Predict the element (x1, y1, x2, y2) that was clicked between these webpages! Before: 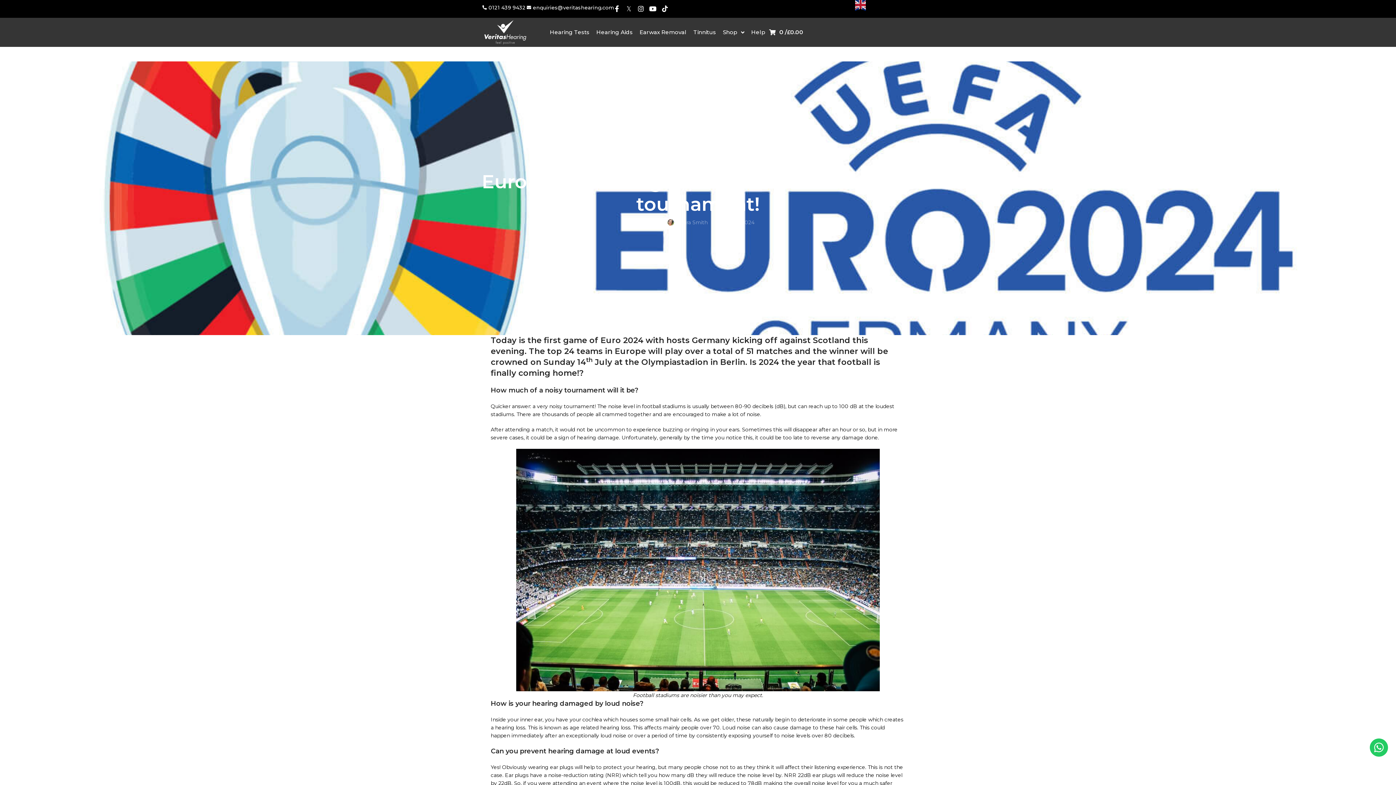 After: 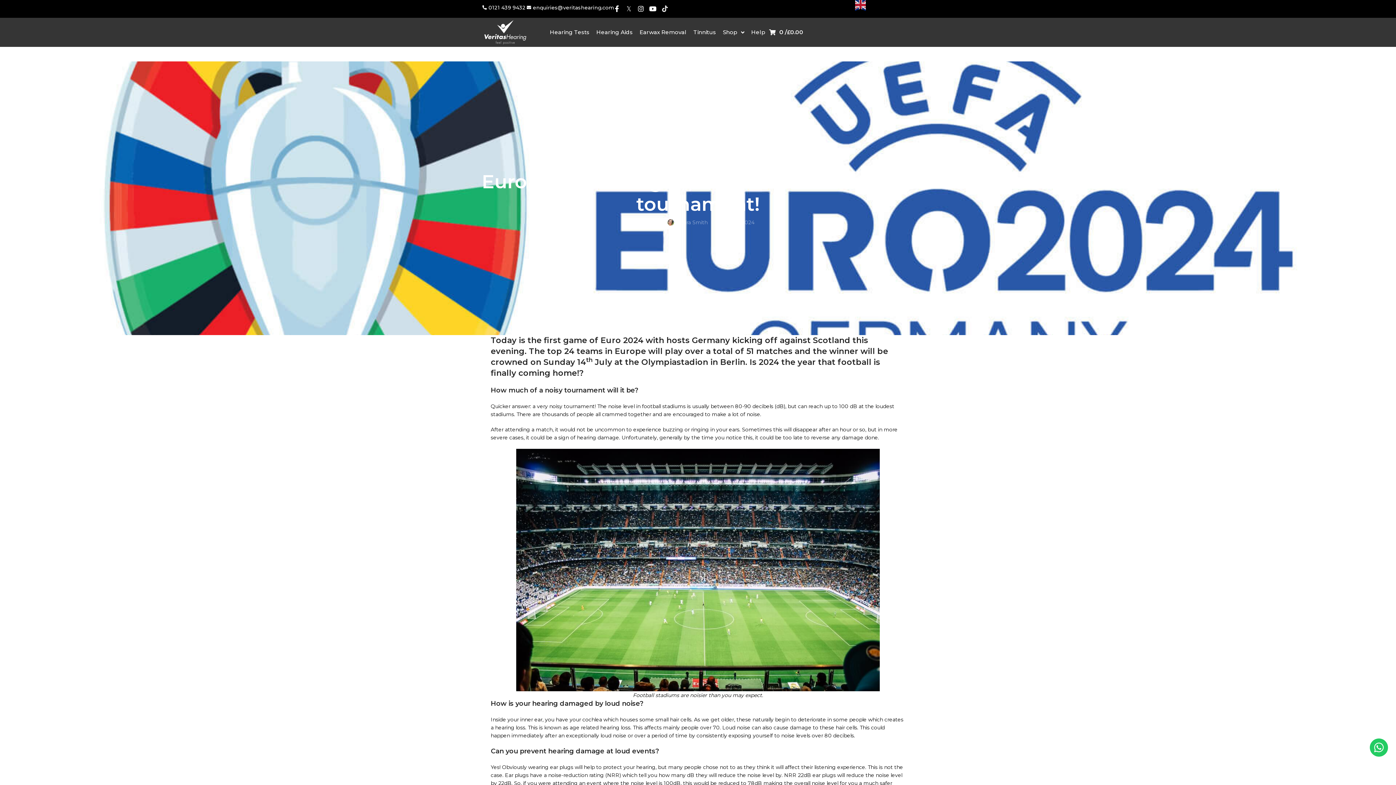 Action: bbox: (659, 3, 670, 14)